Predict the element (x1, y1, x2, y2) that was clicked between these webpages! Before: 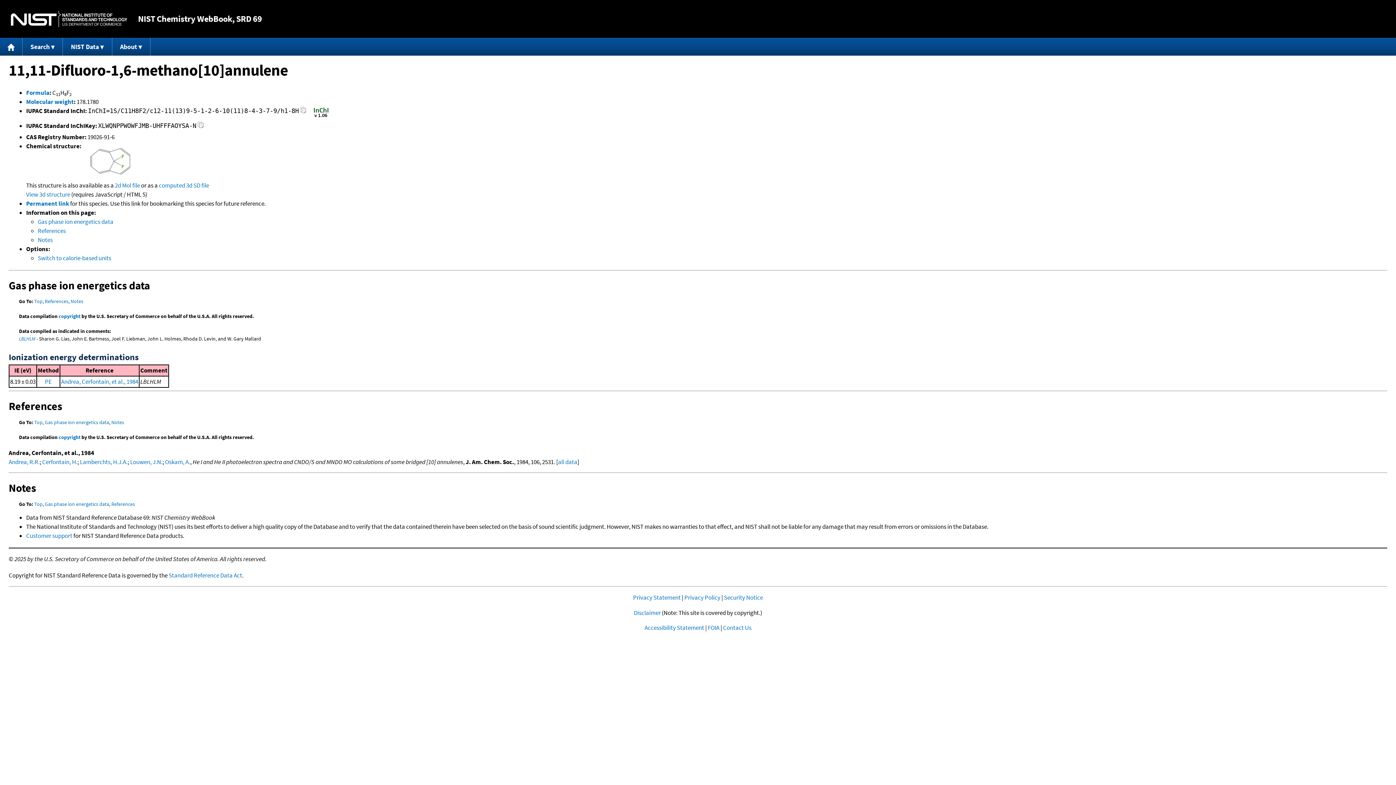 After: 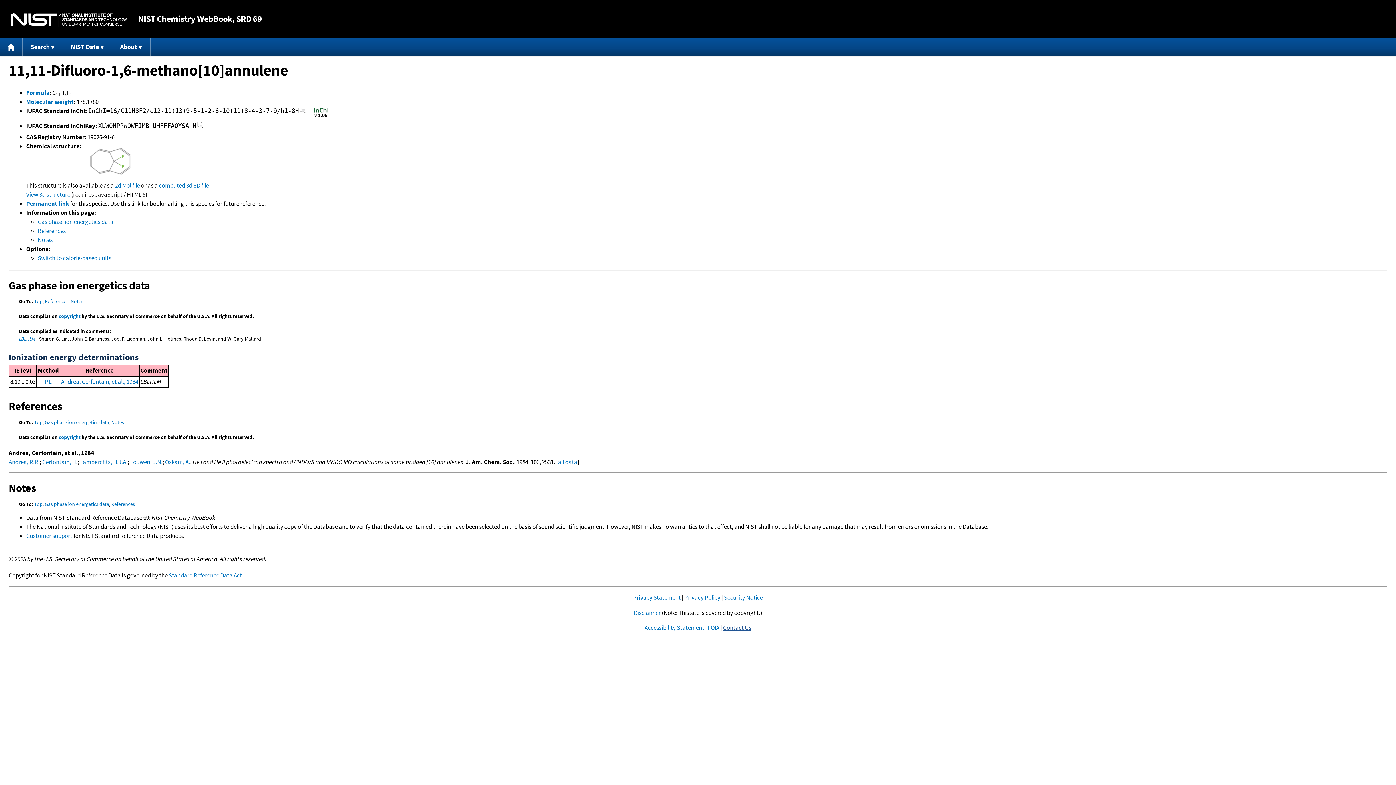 Action: bbox: (723, 624, 751, 632) label: Contact Us